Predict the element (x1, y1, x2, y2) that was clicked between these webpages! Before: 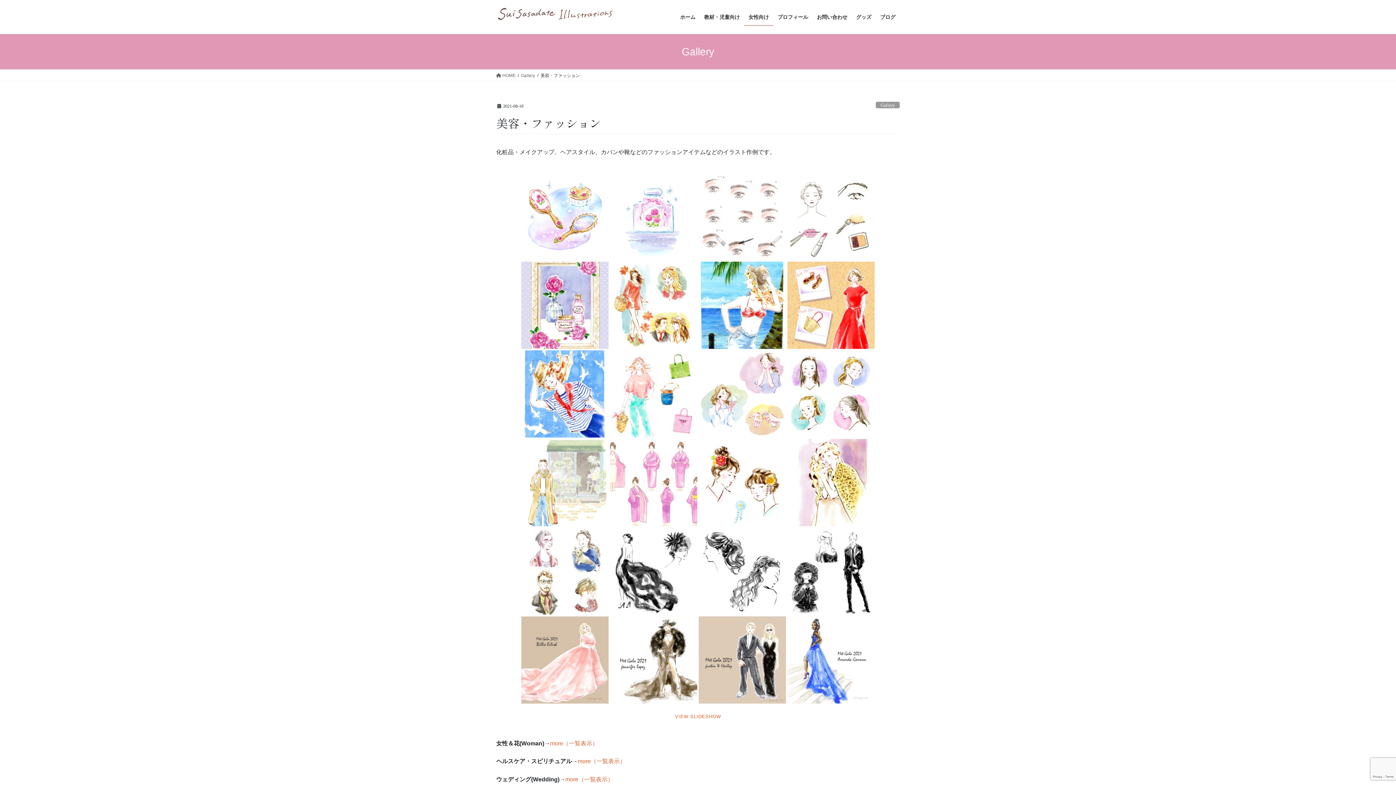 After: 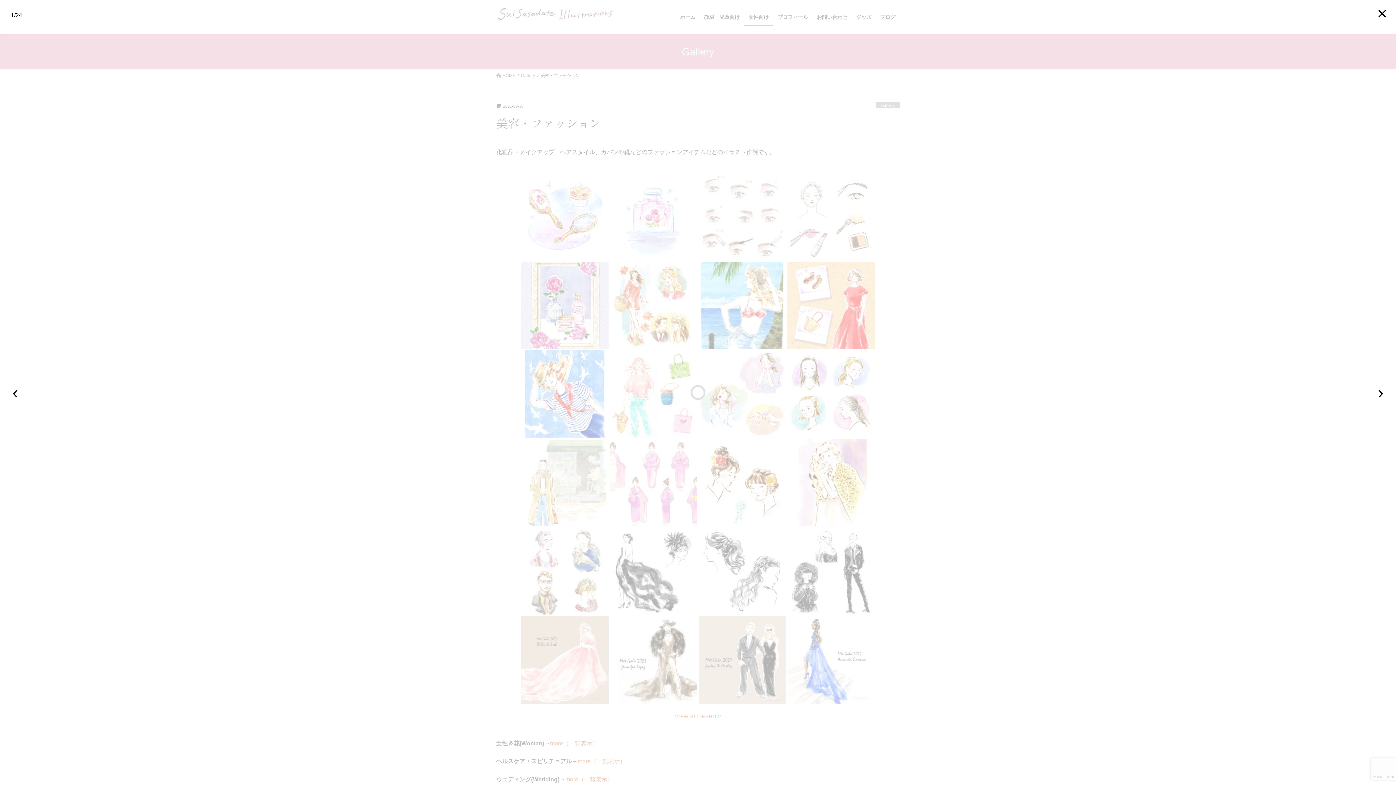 Action: bbox: (521, 173, 608, 260)